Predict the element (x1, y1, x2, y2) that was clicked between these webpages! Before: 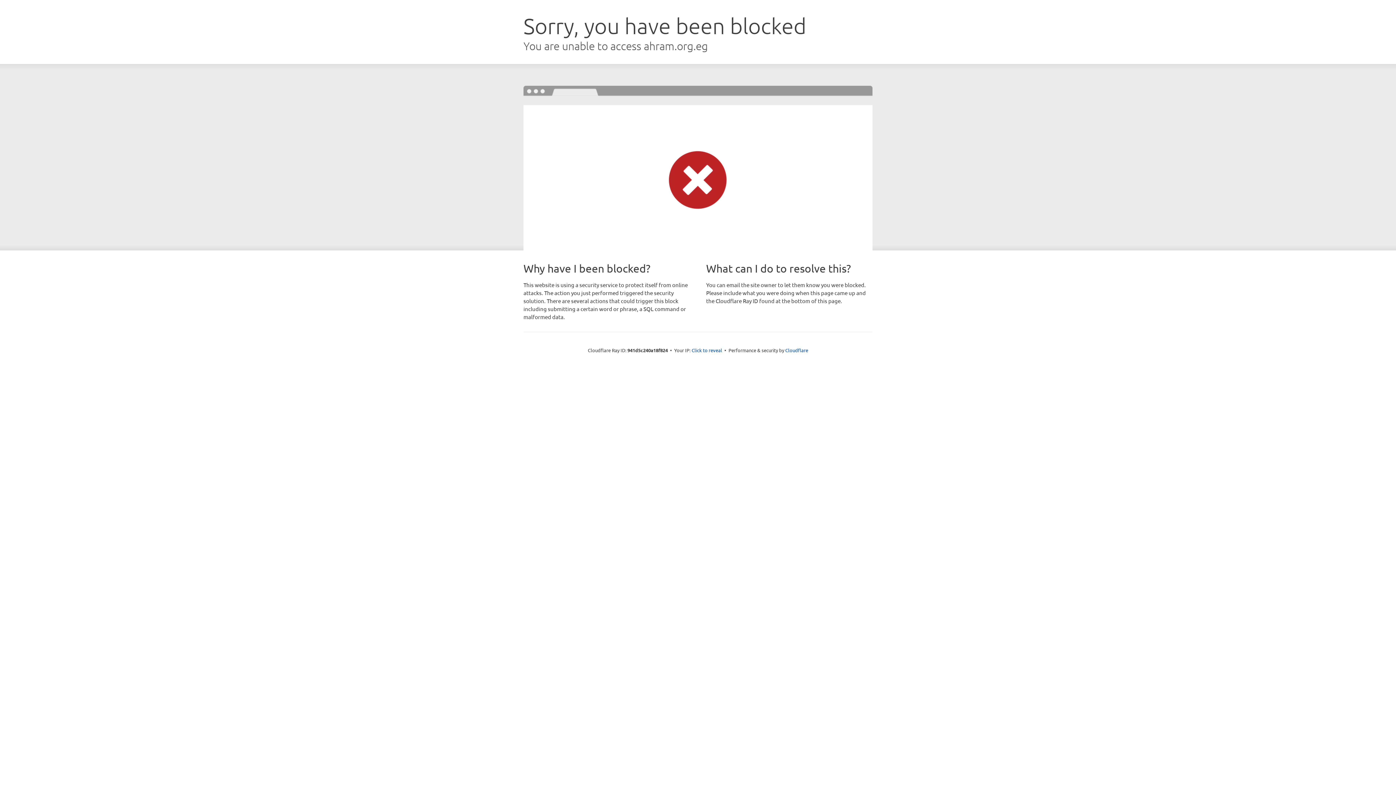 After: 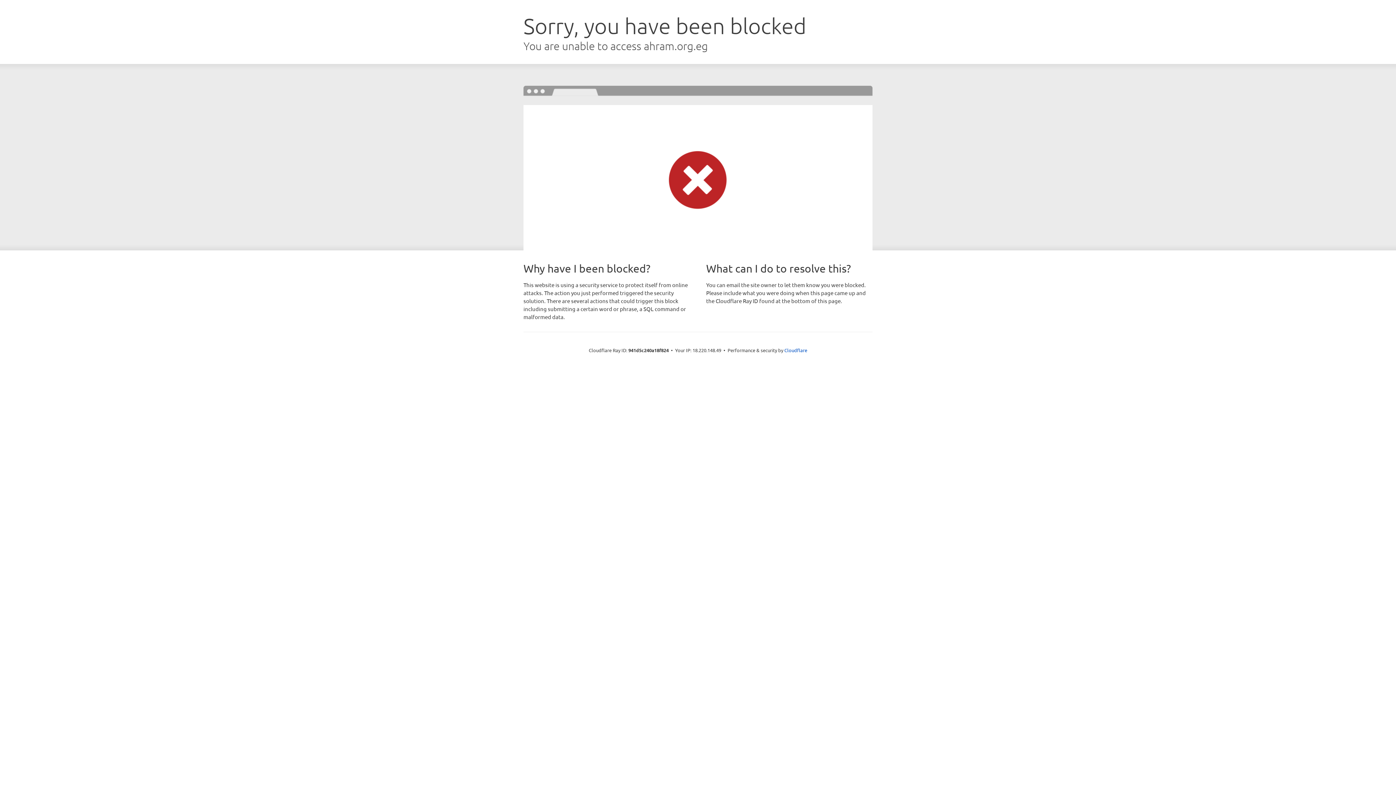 Action: label: Click to reveal bbox: (691, 346, 722, 353)